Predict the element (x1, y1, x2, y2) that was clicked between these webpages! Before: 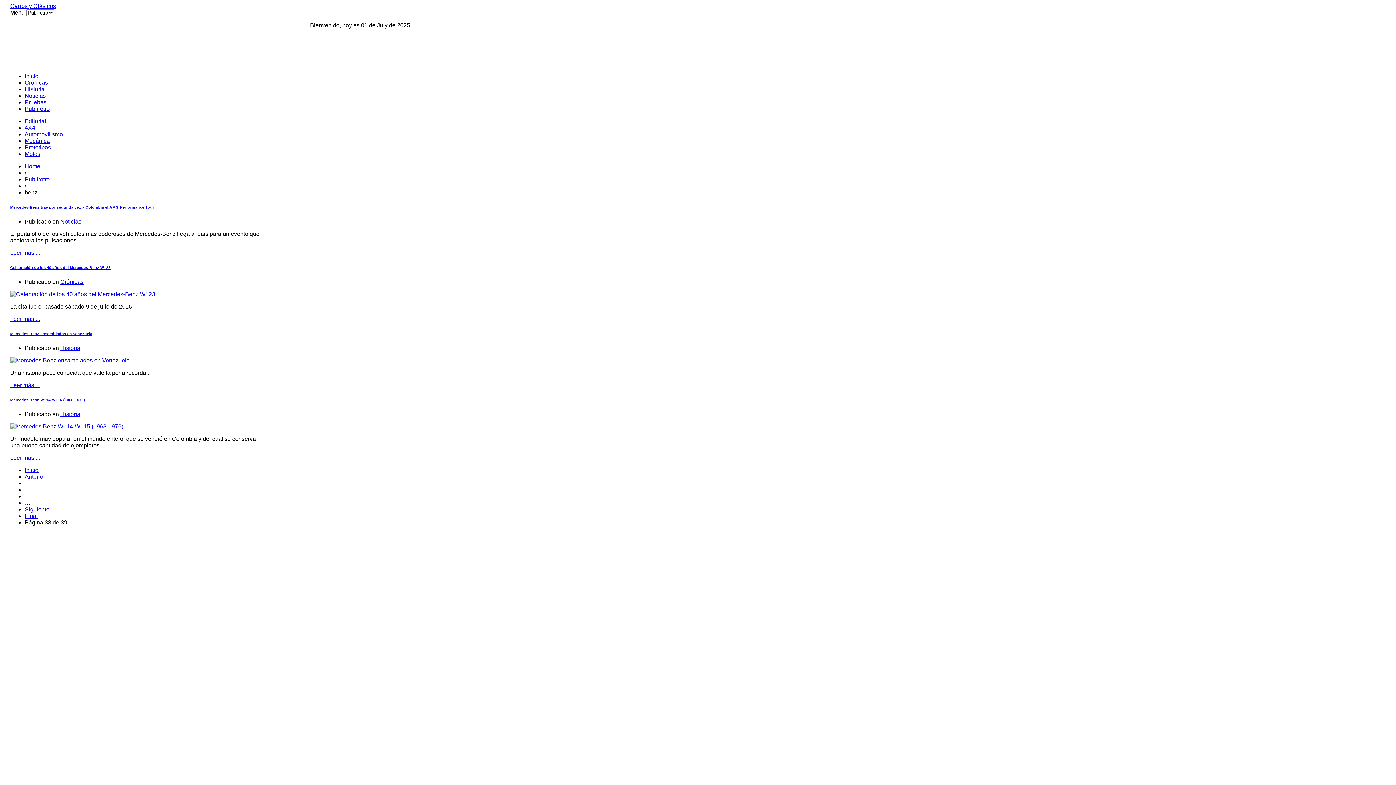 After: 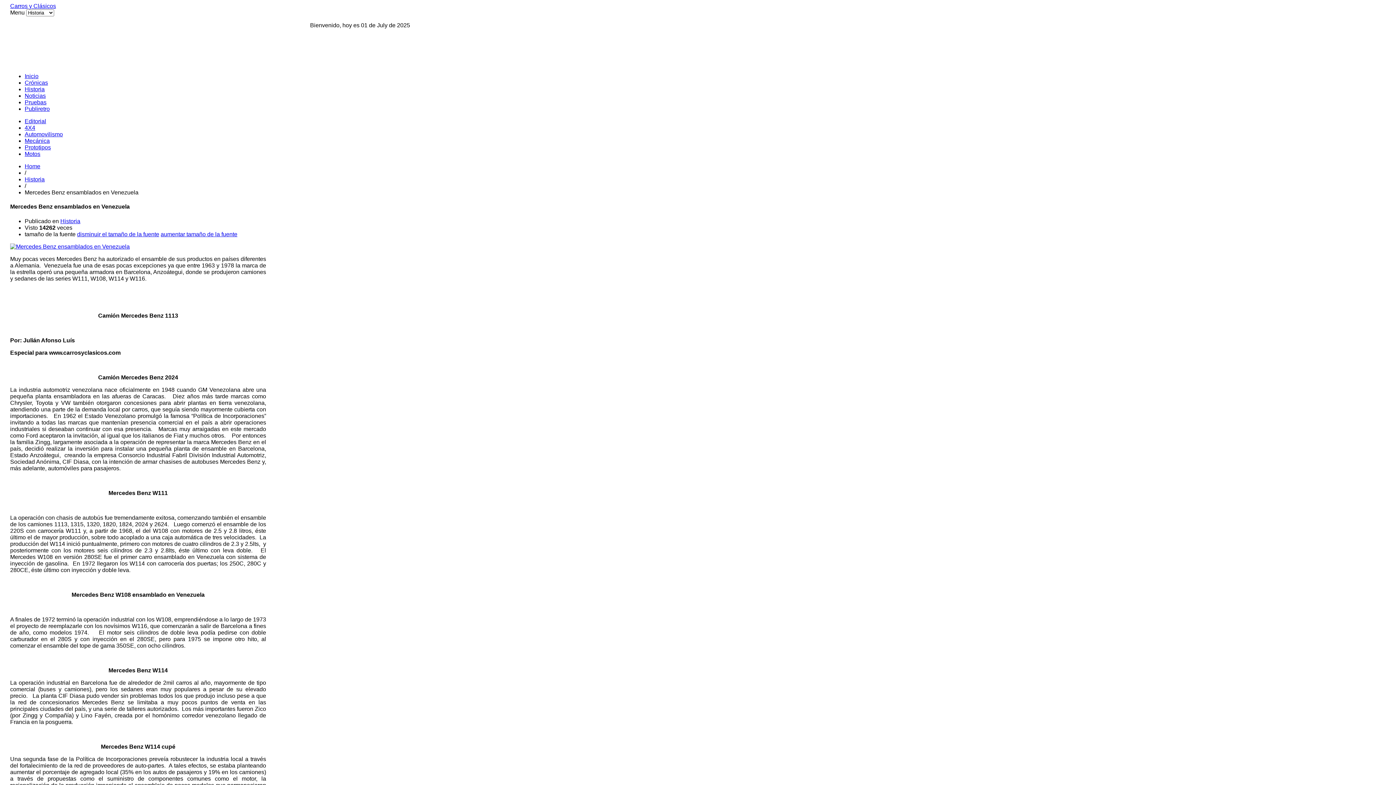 Action: label: Leer más ... bbox: (10, 382, 40, 388)